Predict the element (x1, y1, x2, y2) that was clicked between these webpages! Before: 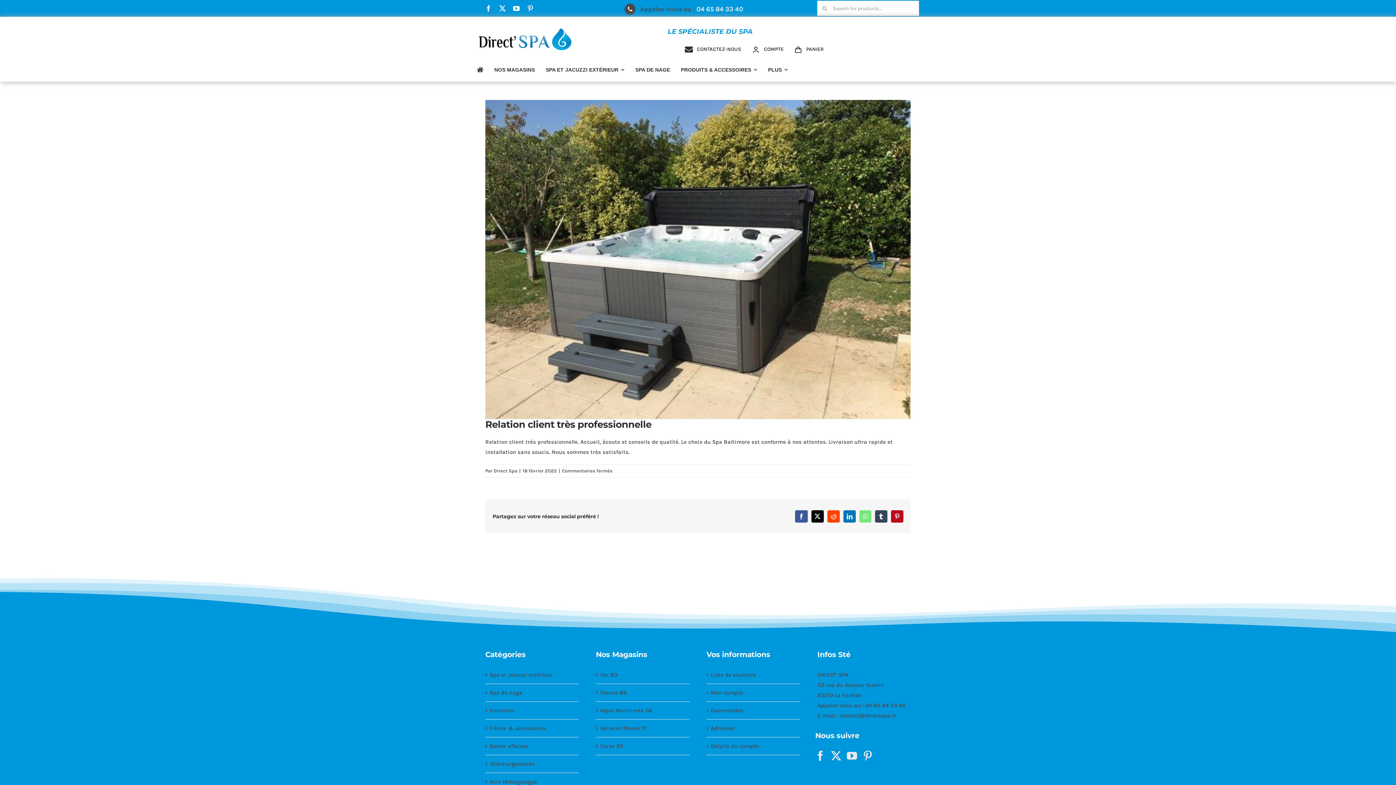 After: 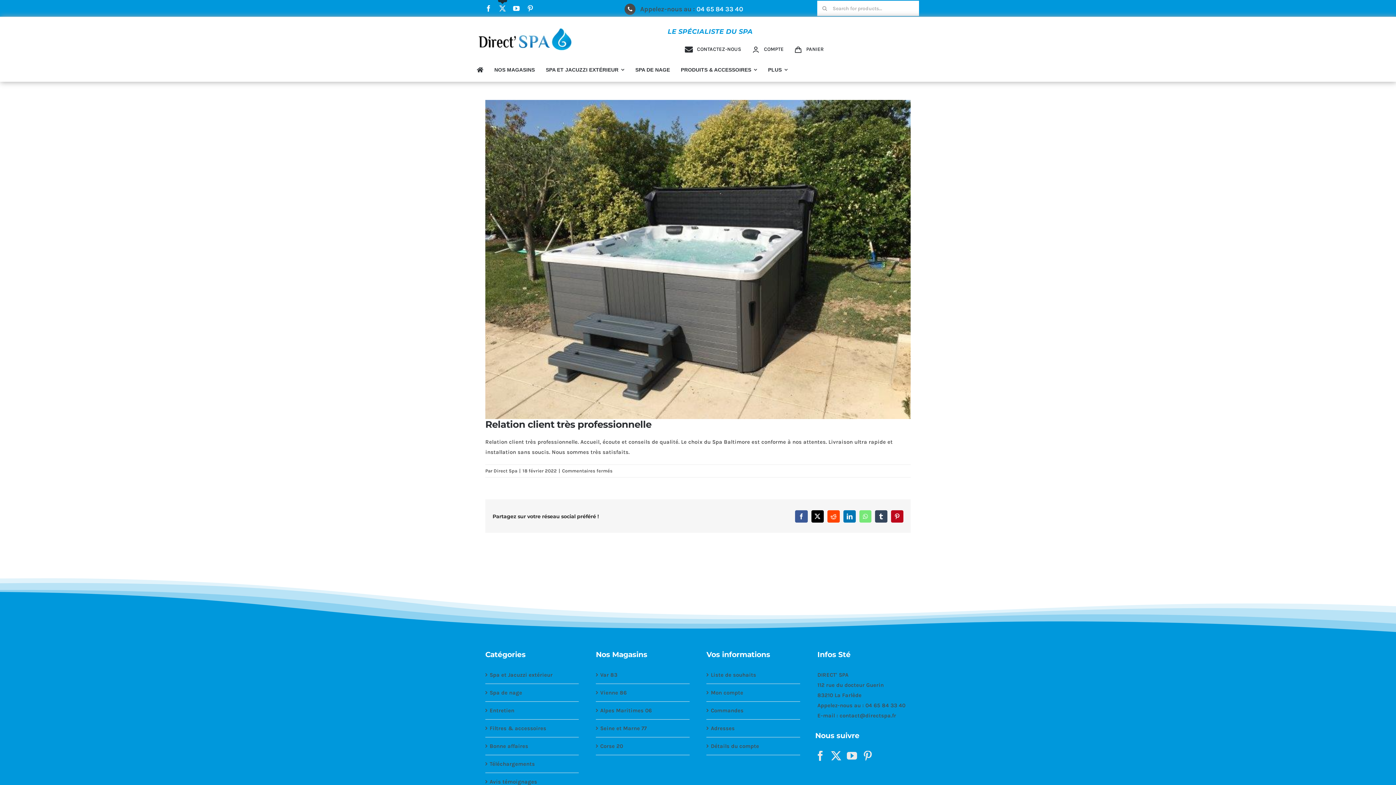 Action: label: twitter bbox: (499, 5, 505, 11)